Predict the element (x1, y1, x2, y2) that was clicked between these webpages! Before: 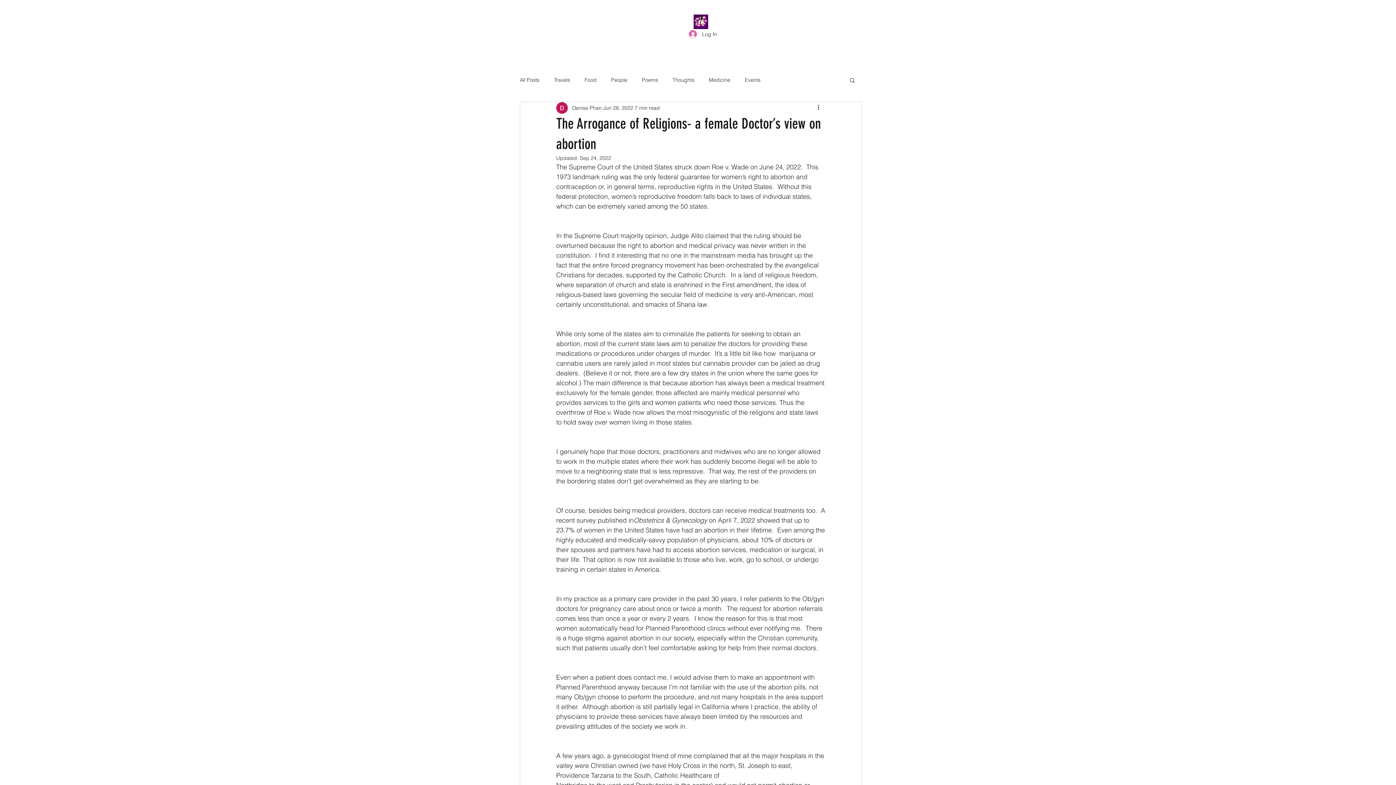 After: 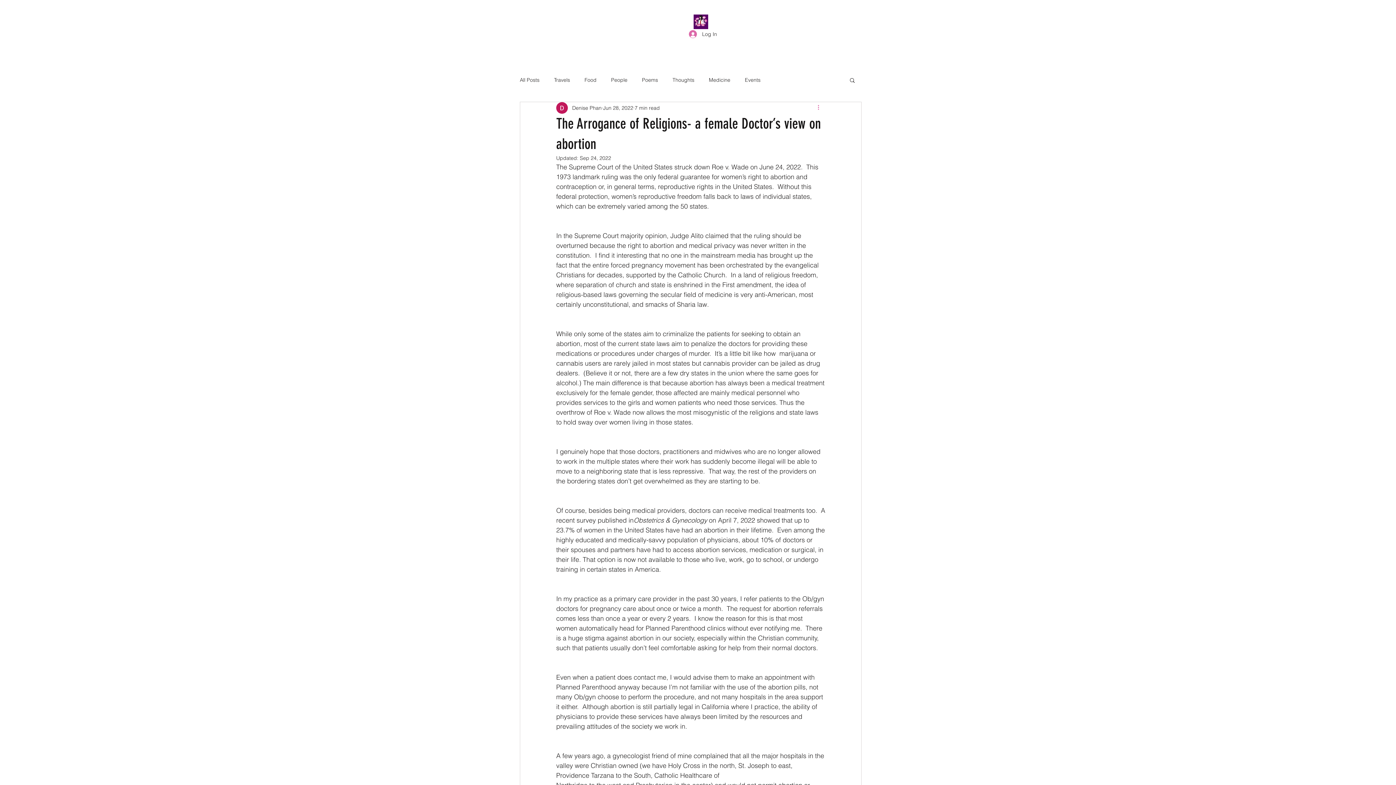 Action: label: More actions bbox: (816, 103, 825, 112)